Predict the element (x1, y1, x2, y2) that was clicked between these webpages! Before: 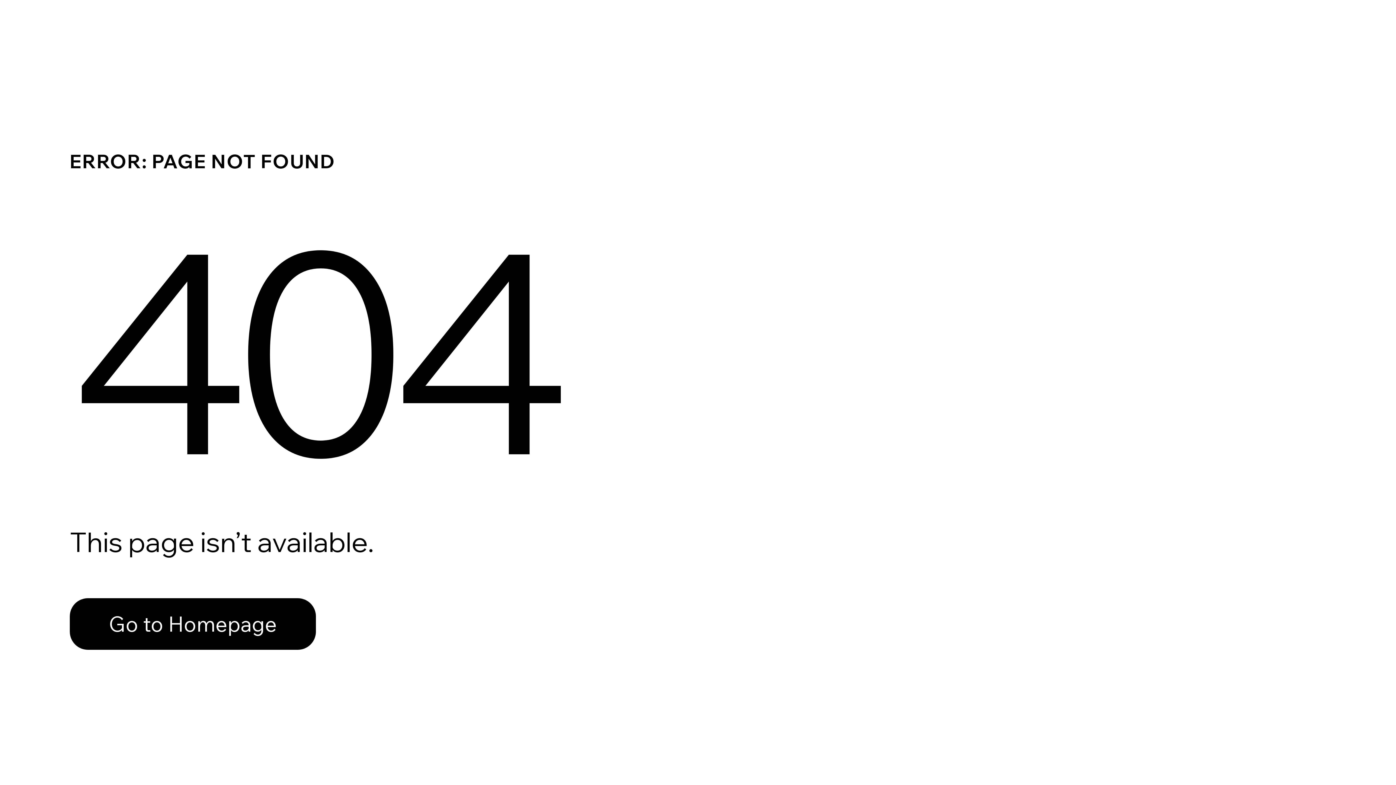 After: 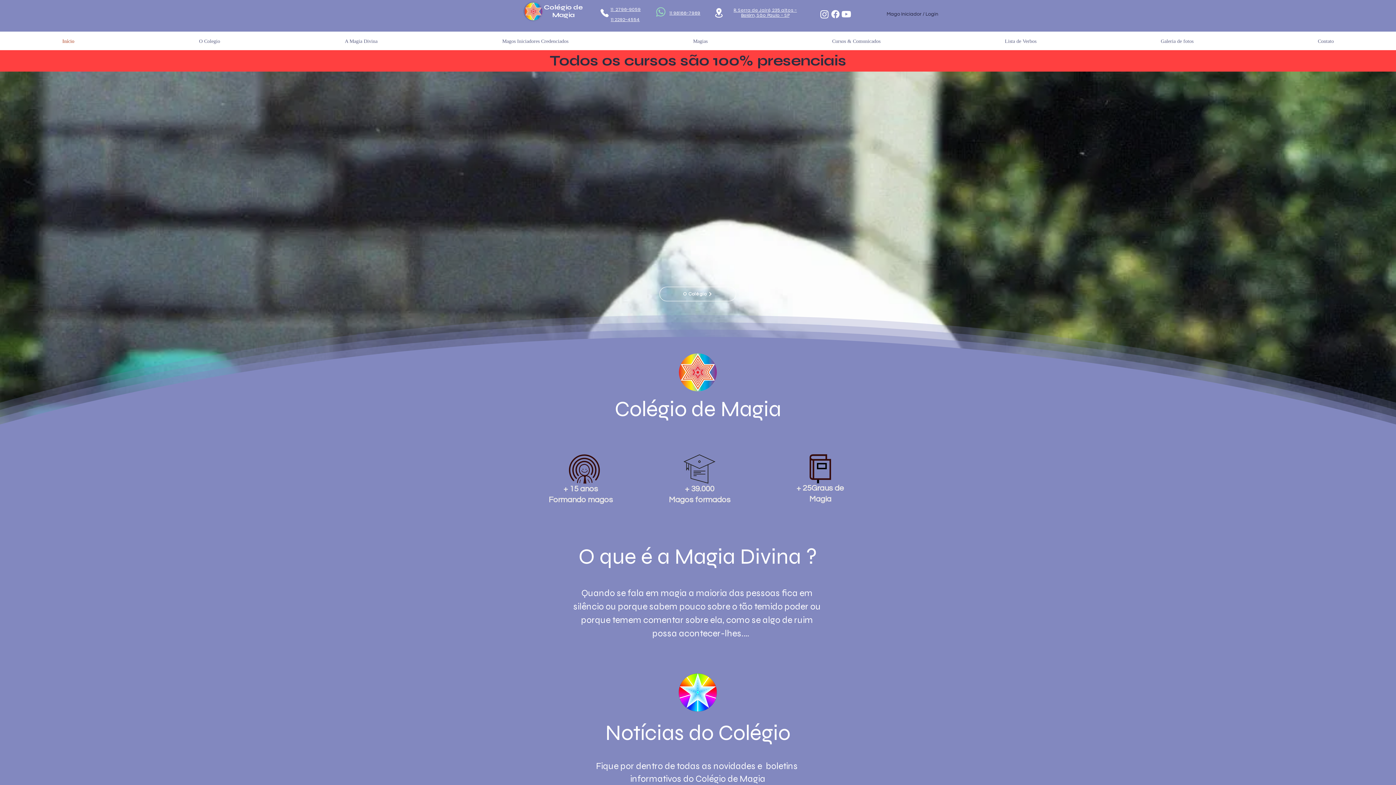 Action: bbox: (69, 598, 316, 650) label: Go to Homepage